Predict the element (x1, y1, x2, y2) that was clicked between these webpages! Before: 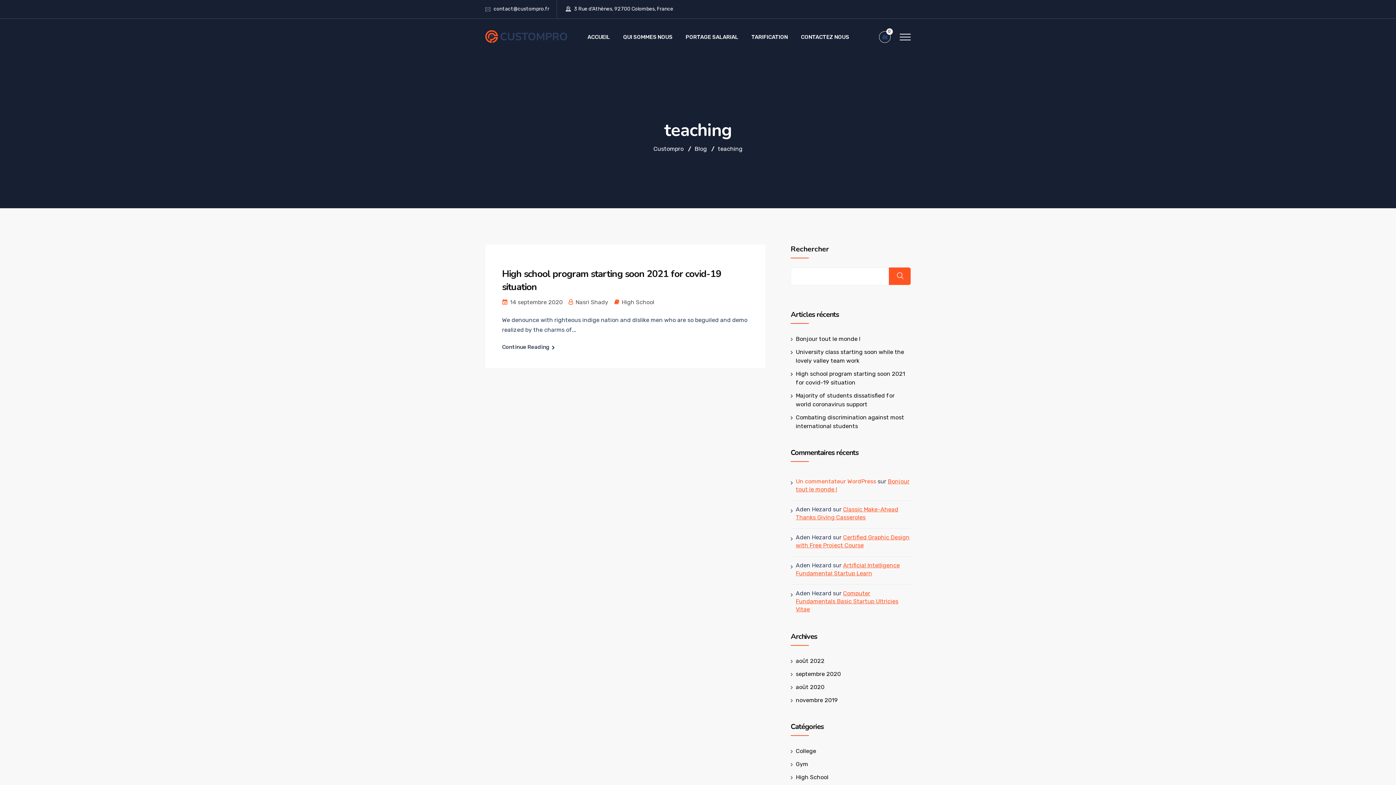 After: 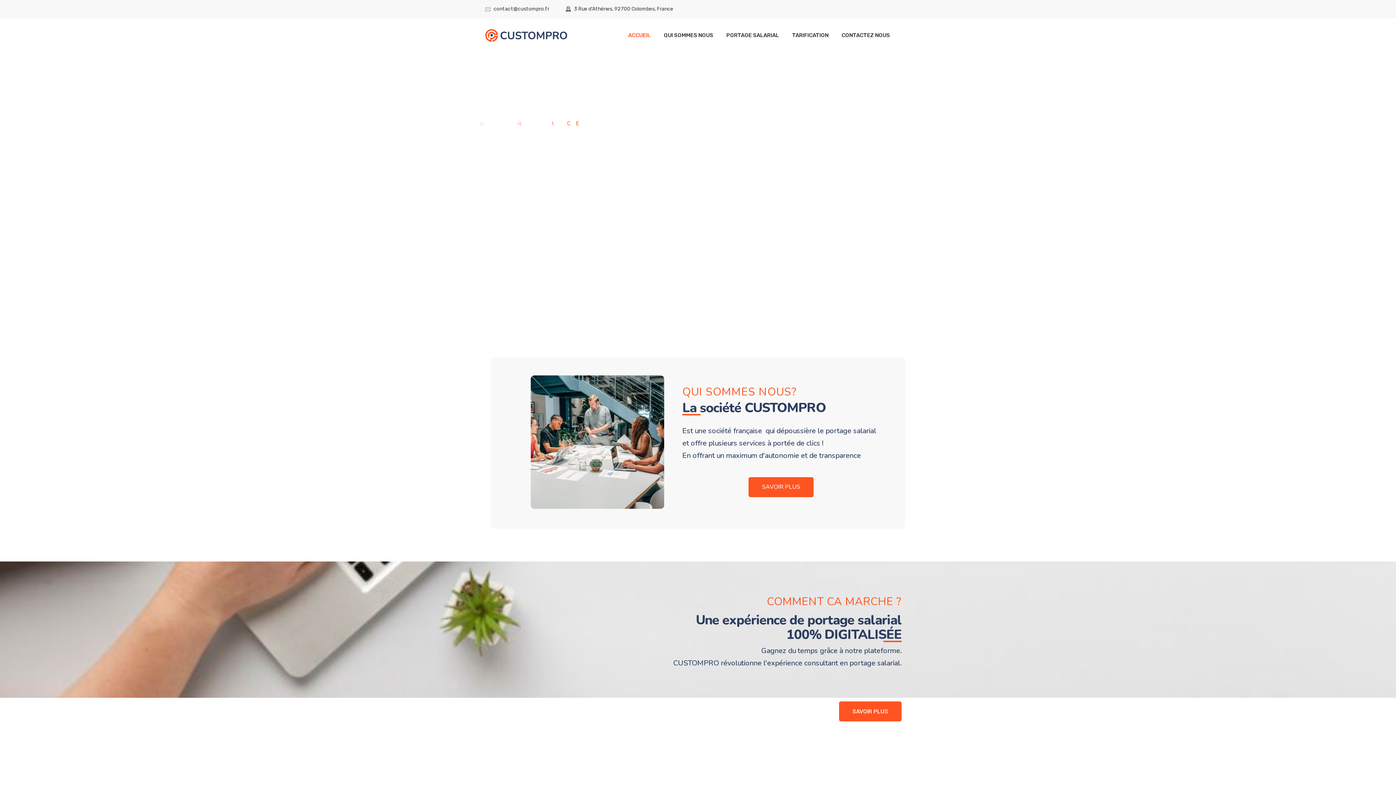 Action: bbox: (587, 32, 616, 41) label: ACCUEIL